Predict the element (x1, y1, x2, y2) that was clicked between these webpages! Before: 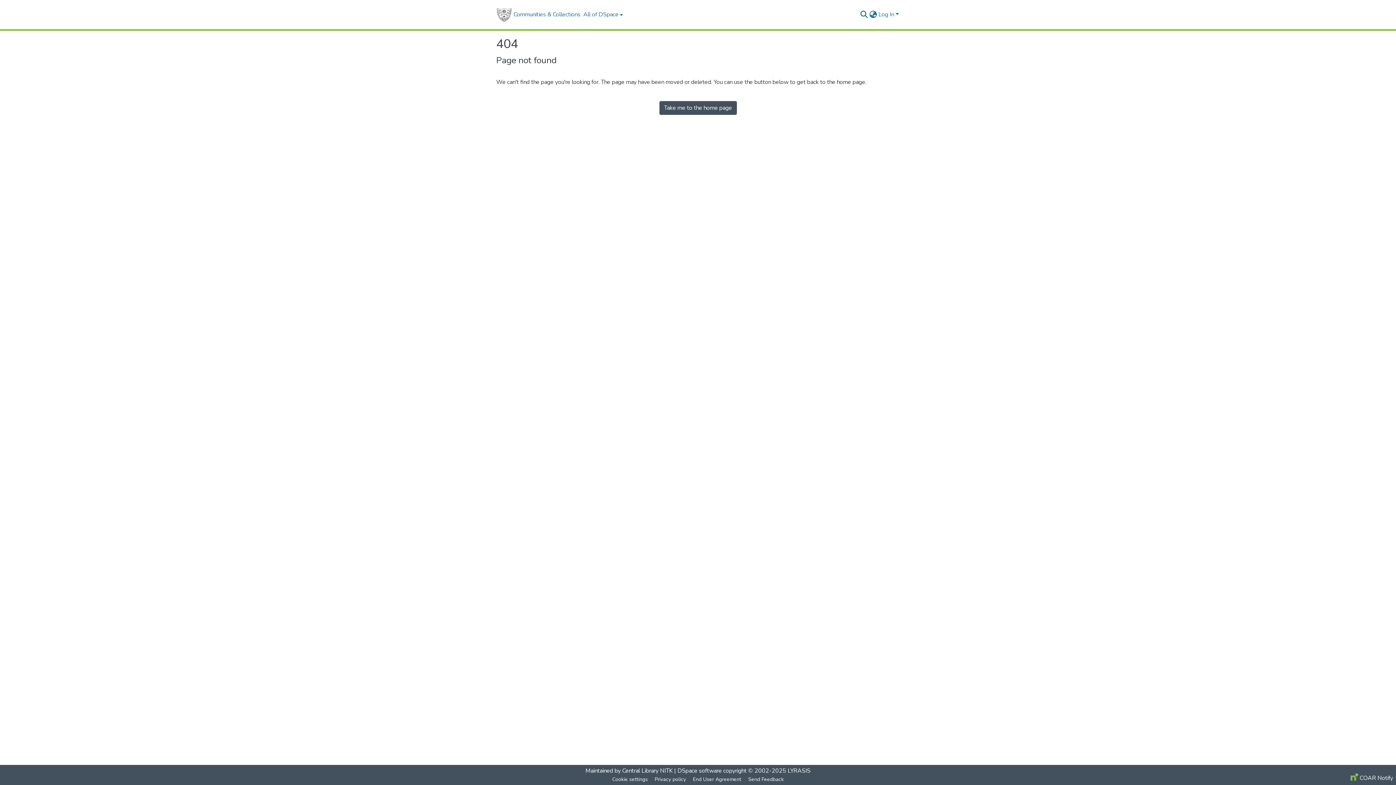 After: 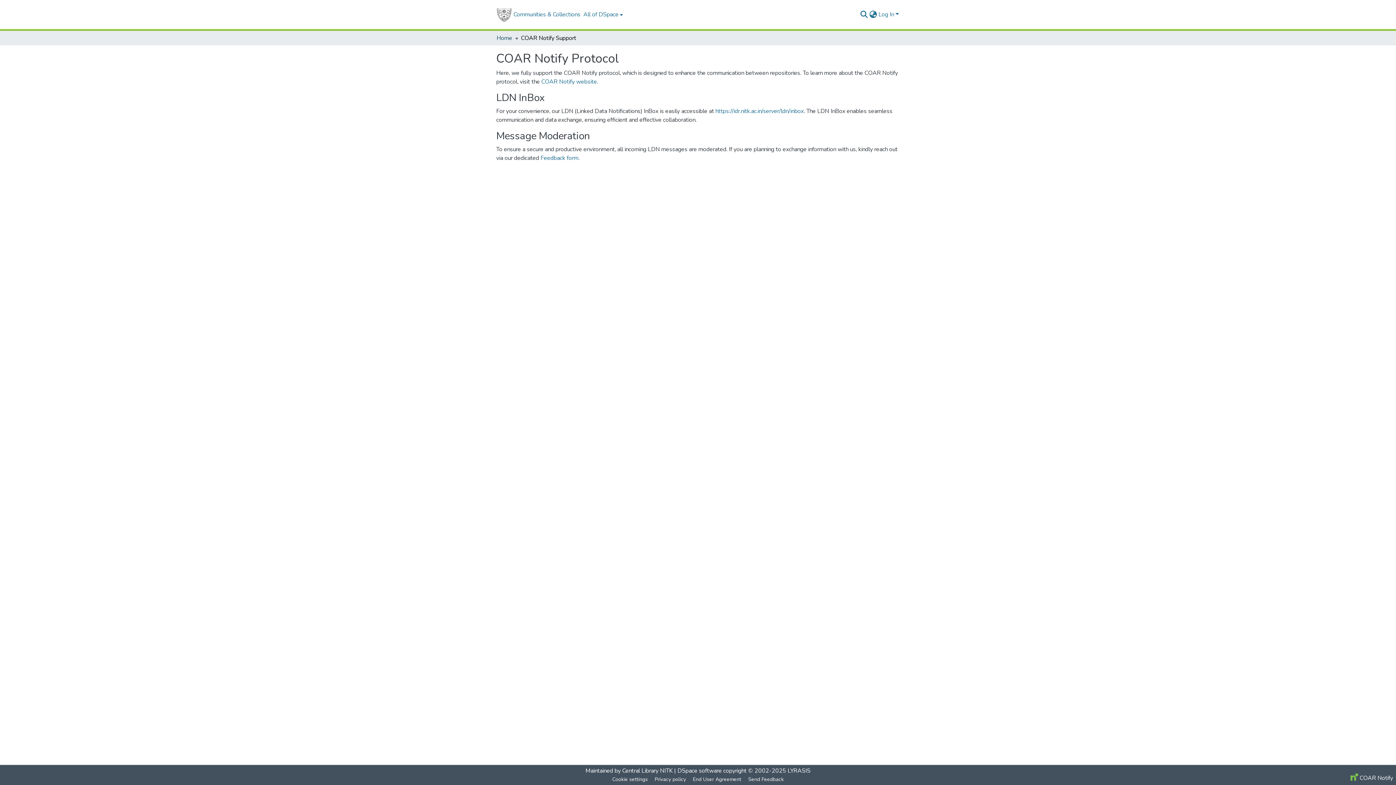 Action: label:  COAR Notify bbox: (1348, 774, 1396, 782)